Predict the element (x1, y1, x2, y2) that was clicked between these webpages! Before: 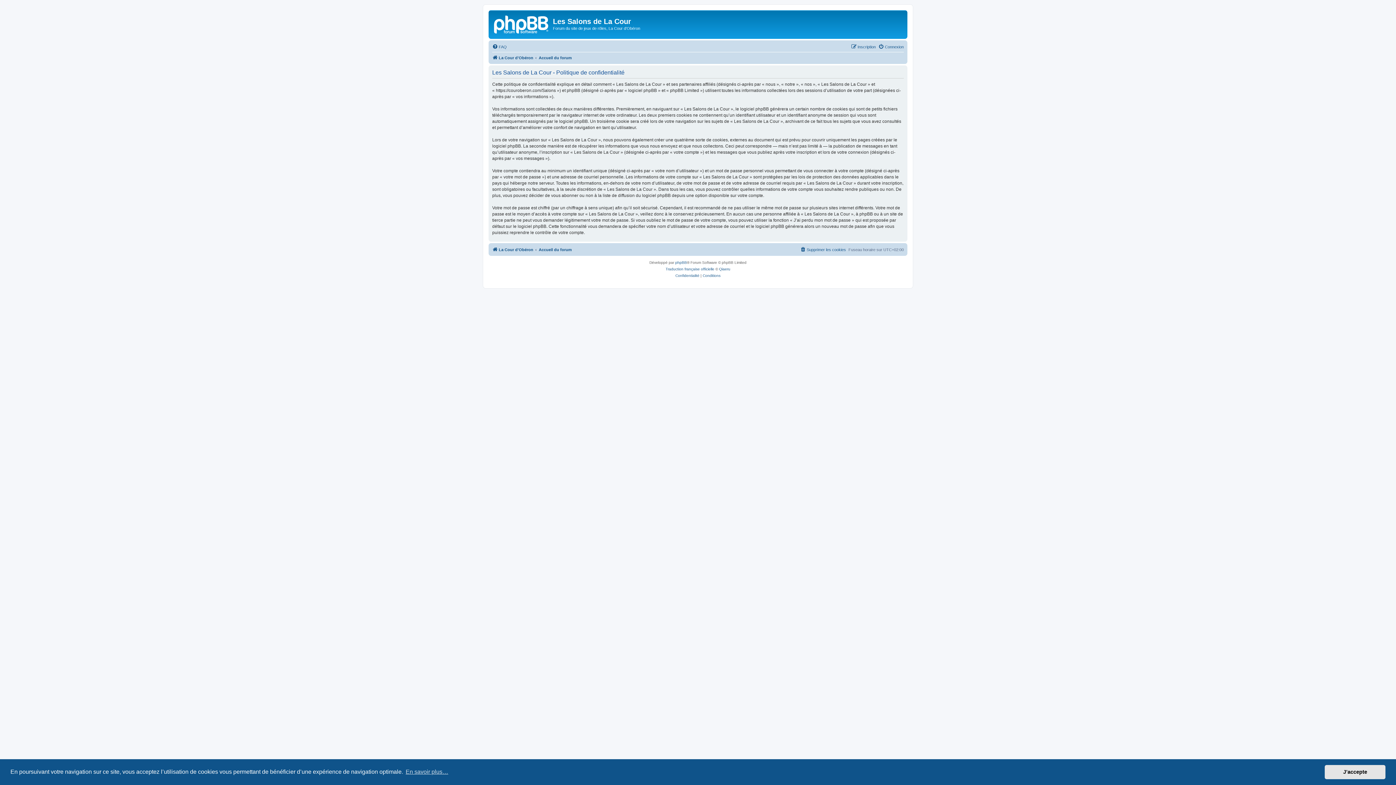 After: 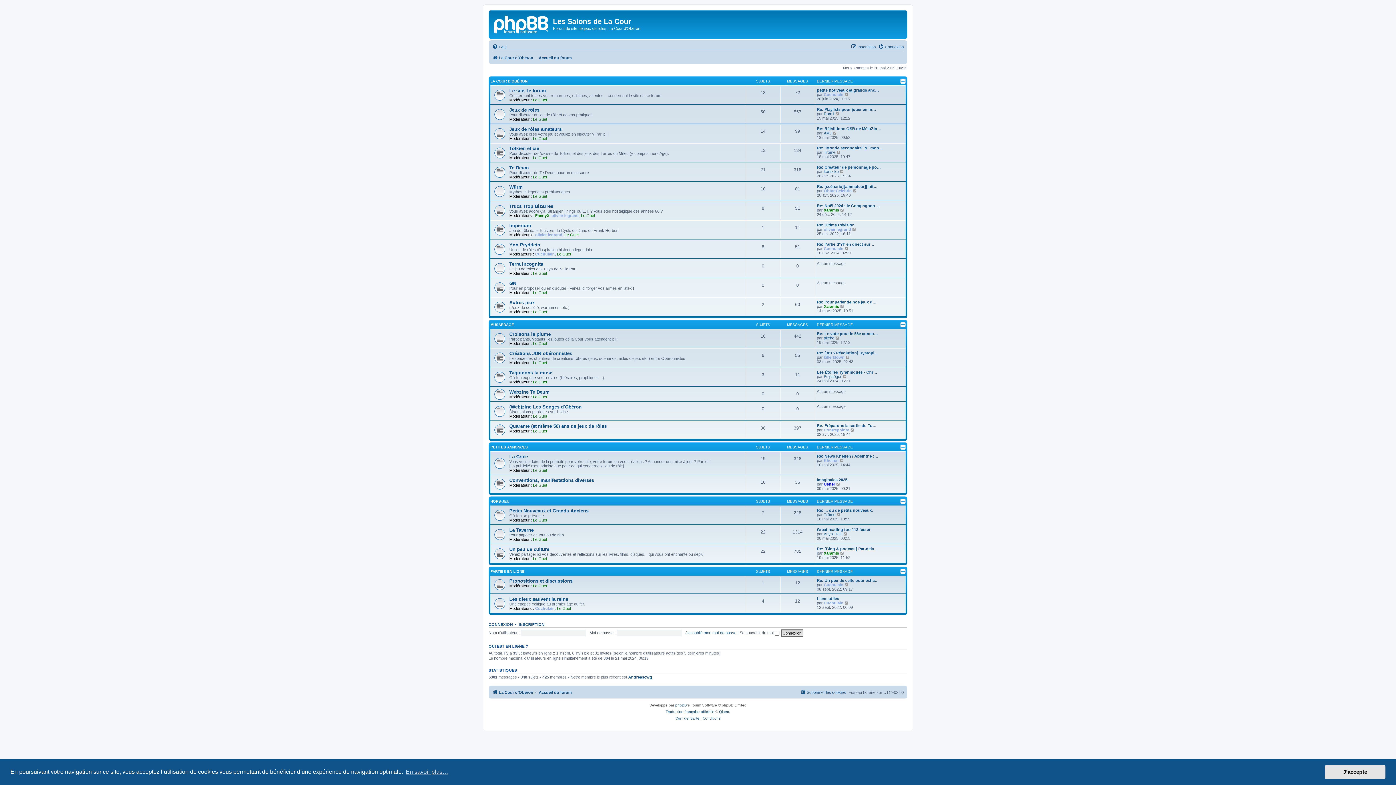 Action: label: Accueil du forum bbox: (538, 53, 572, 62)